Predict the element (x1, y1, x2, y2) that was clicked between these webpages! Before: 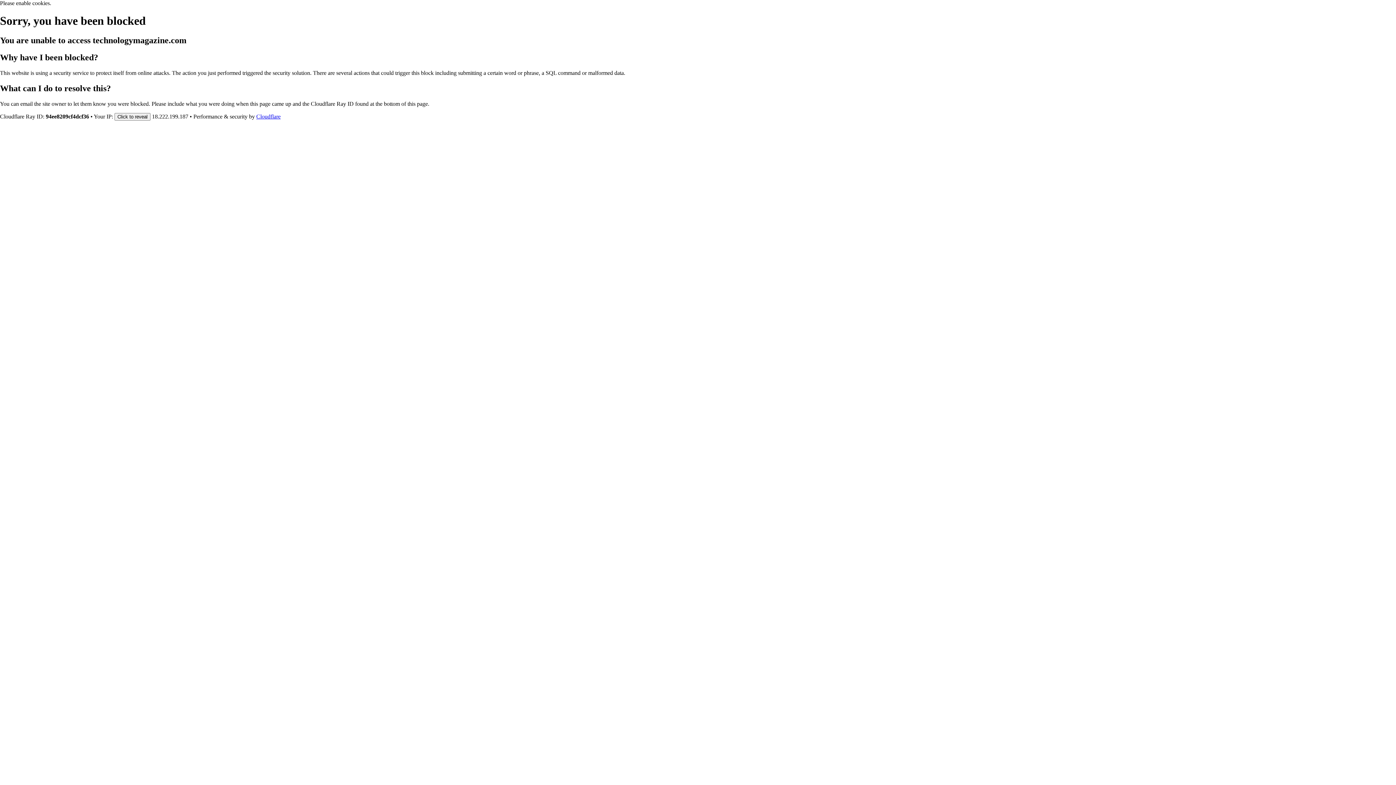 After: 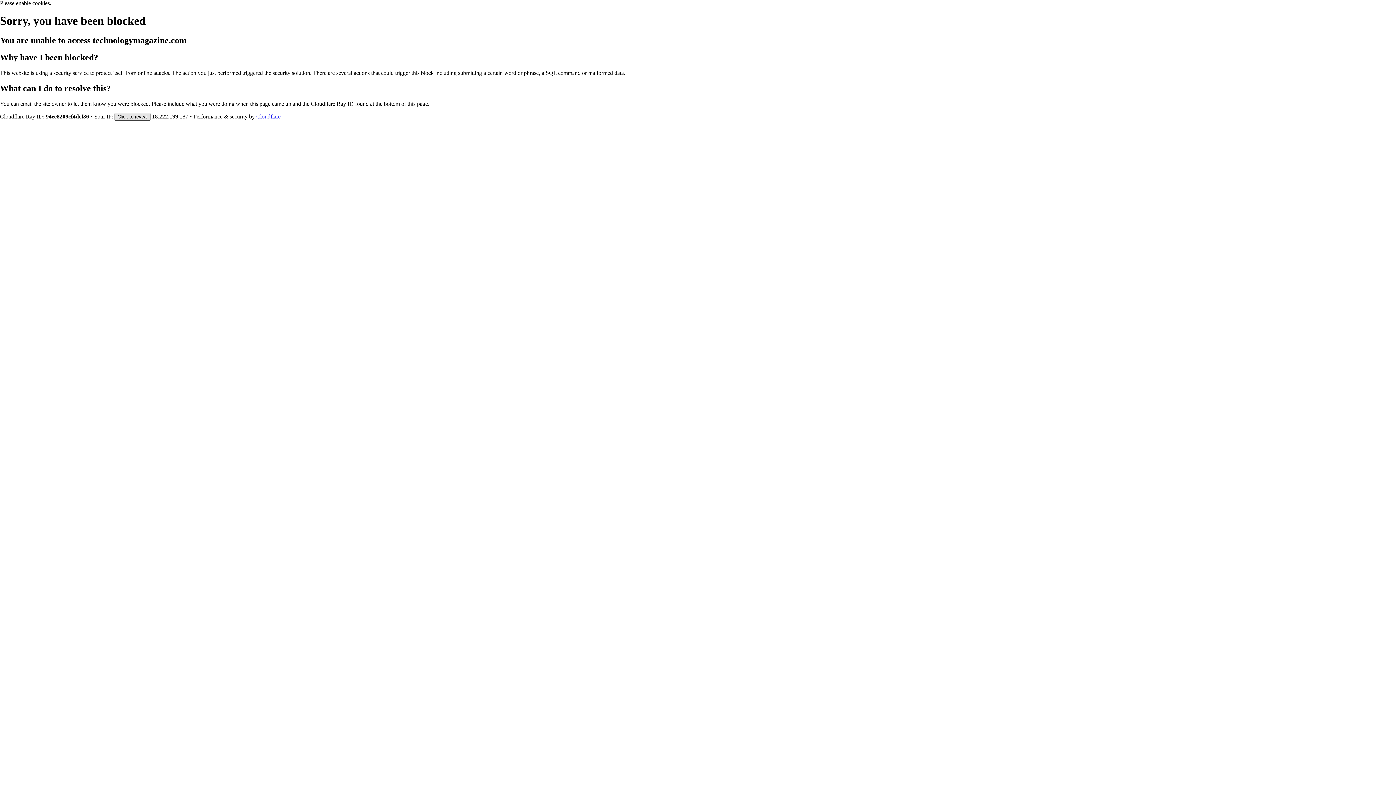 Action: label: Click to reveal bbox: (114, 112, 150, 120)